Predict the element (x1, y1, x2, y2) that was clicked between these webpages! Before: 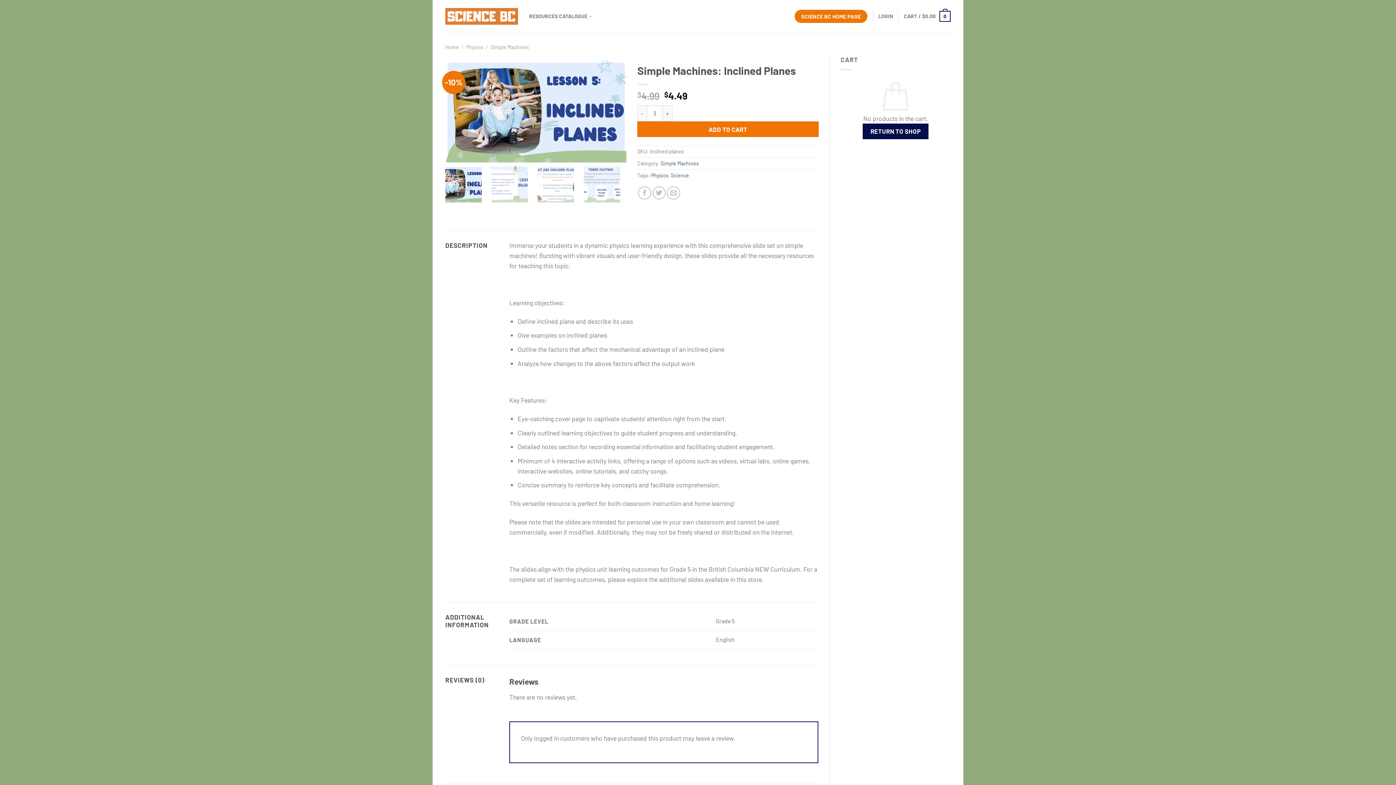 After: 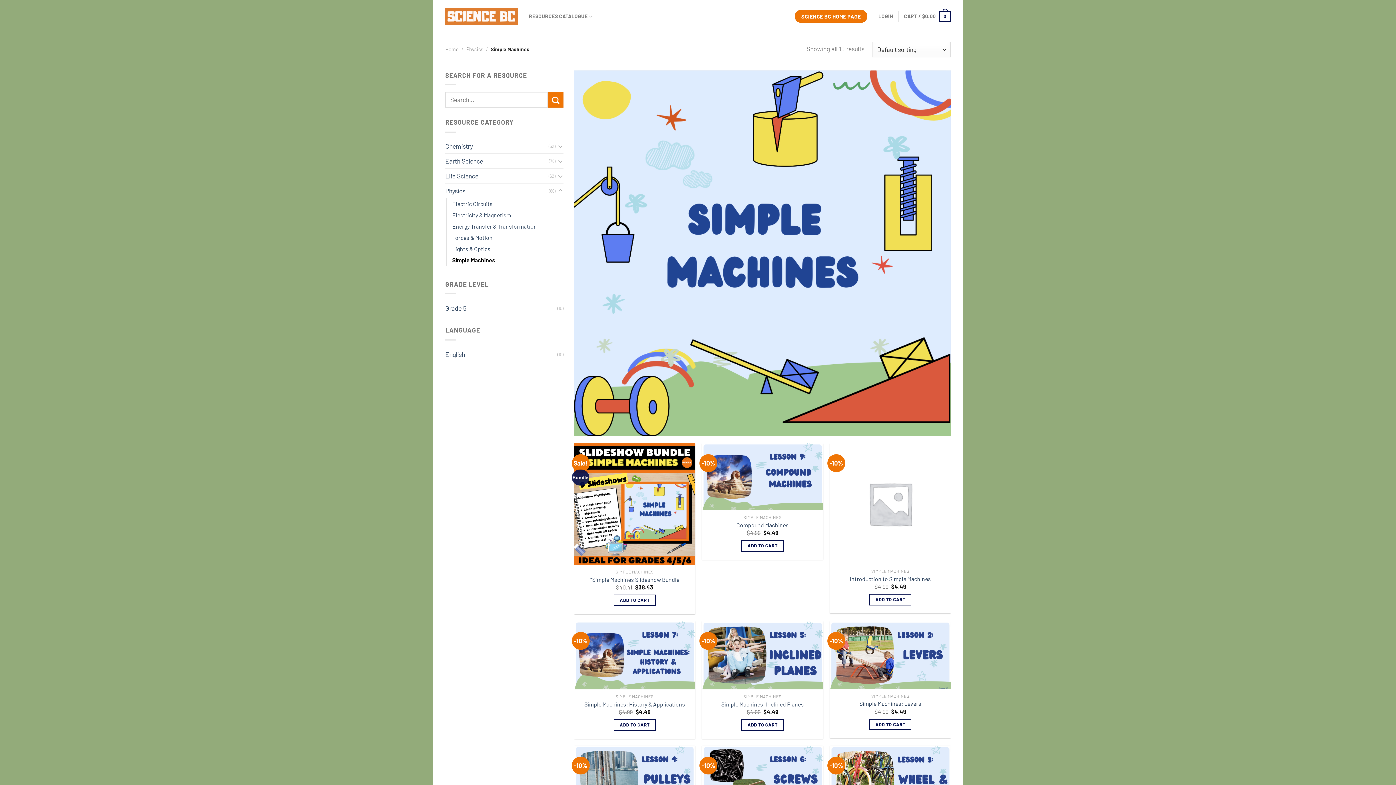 Action: label: Simple Machines bbox: (660, 160, 699, 166)